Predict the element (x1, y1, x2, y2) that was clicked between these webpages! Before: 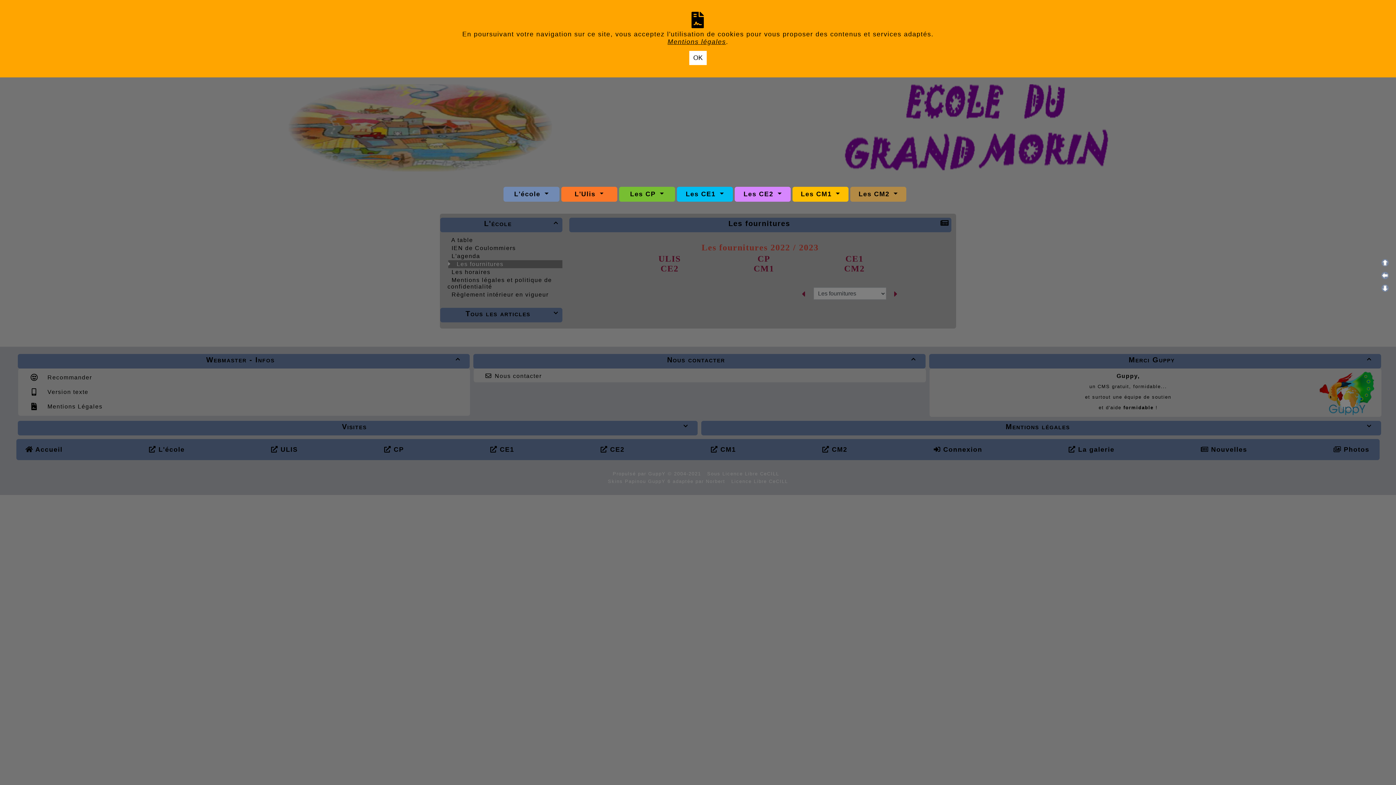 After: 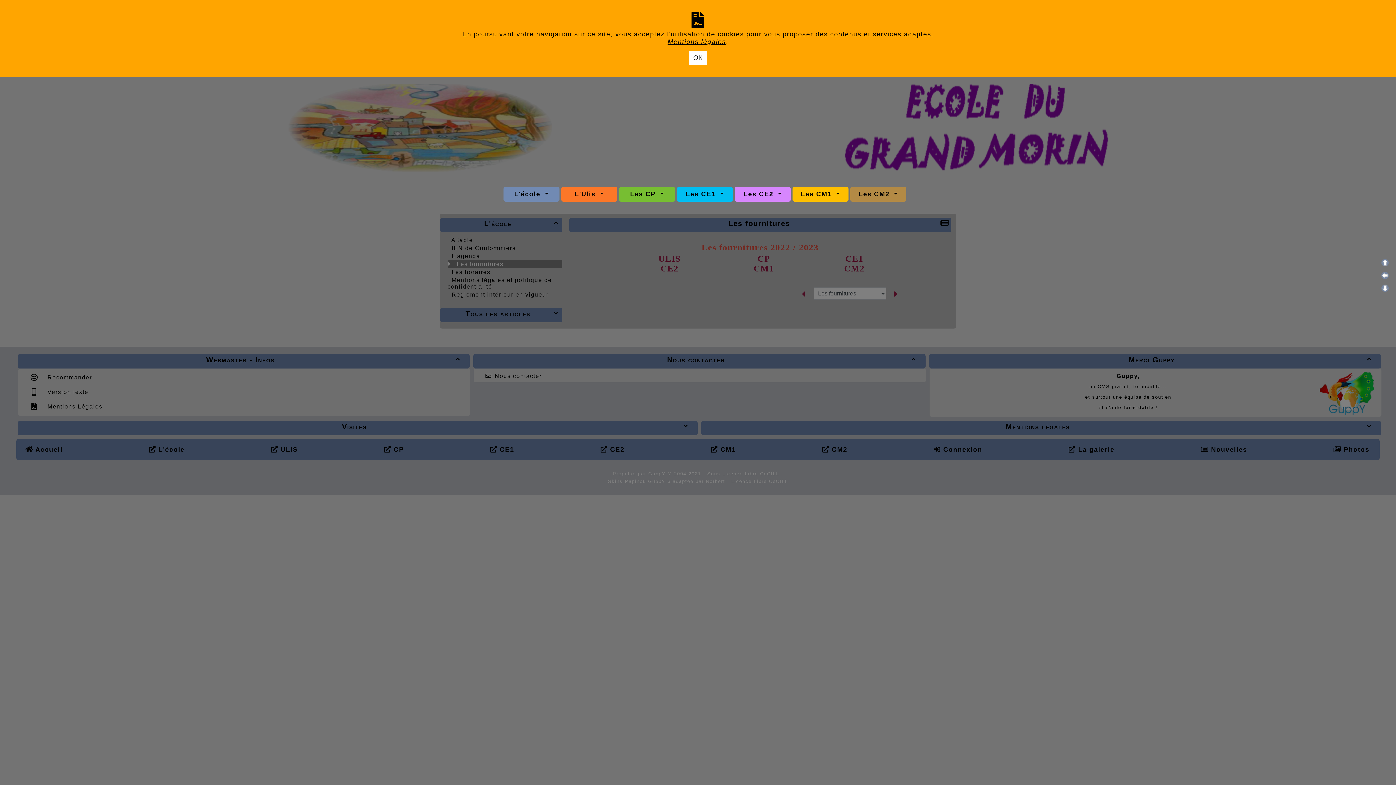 Action: bbox: (1381, 271, 1389, 279)